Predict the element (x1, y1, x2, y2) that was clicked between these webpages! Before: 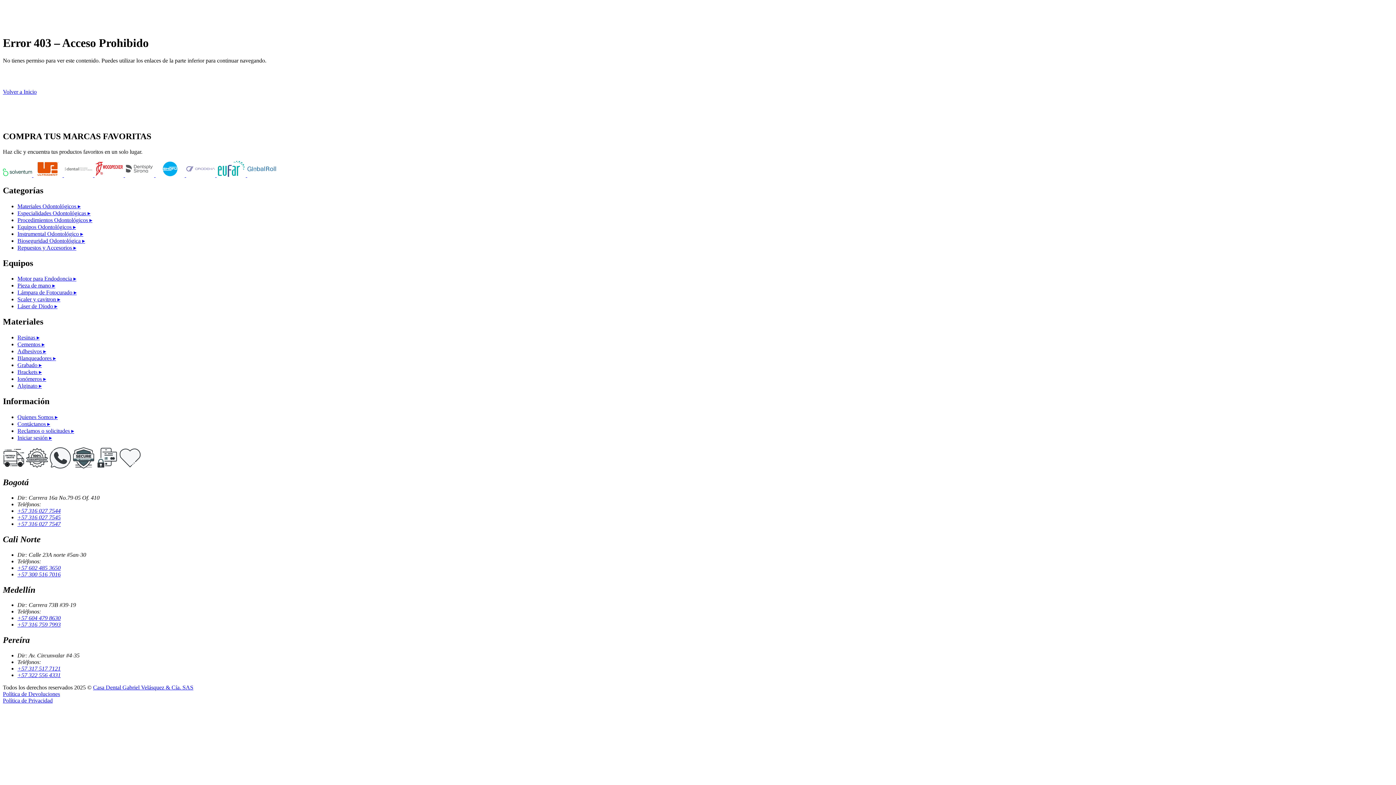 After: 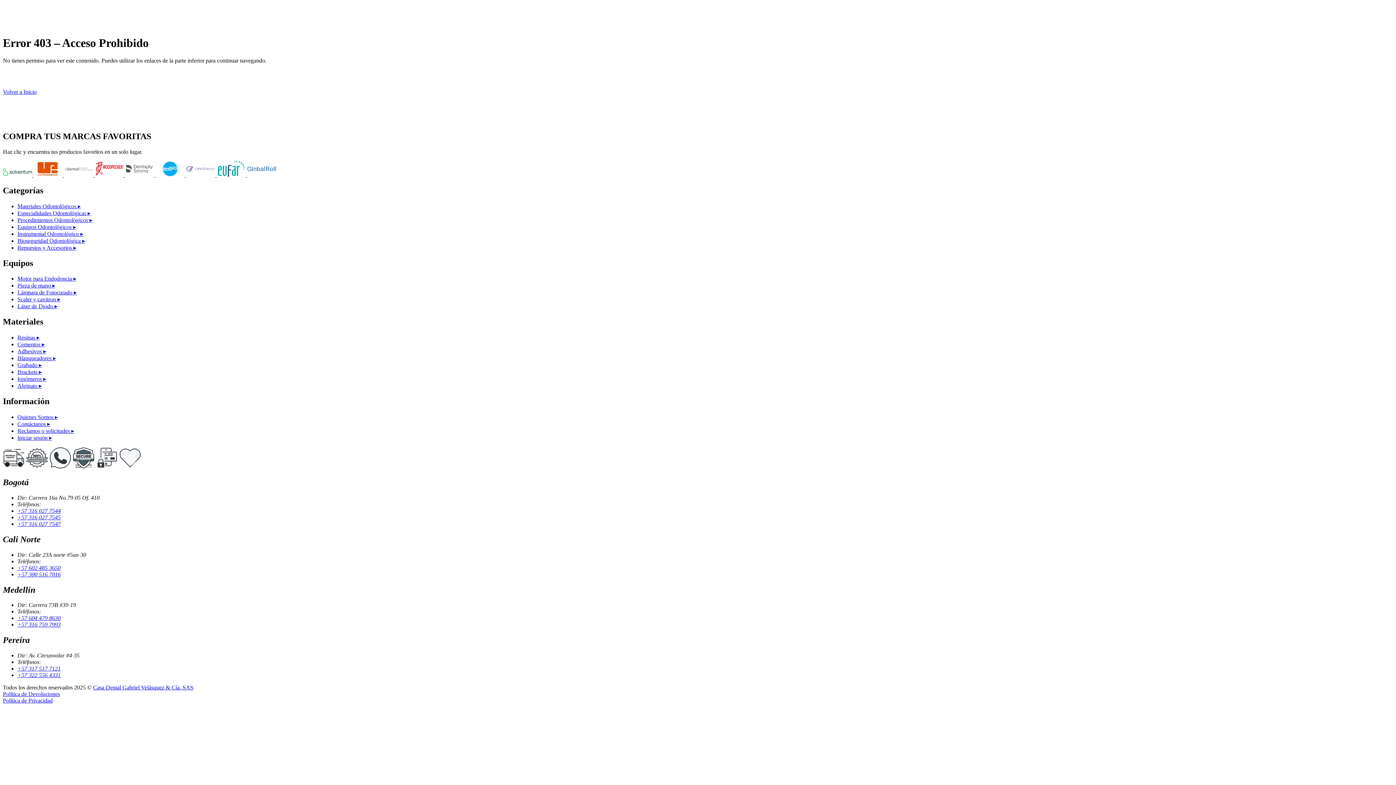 Action: label: +57 300 516 7016 bbox: (17, 571, 60, 577)